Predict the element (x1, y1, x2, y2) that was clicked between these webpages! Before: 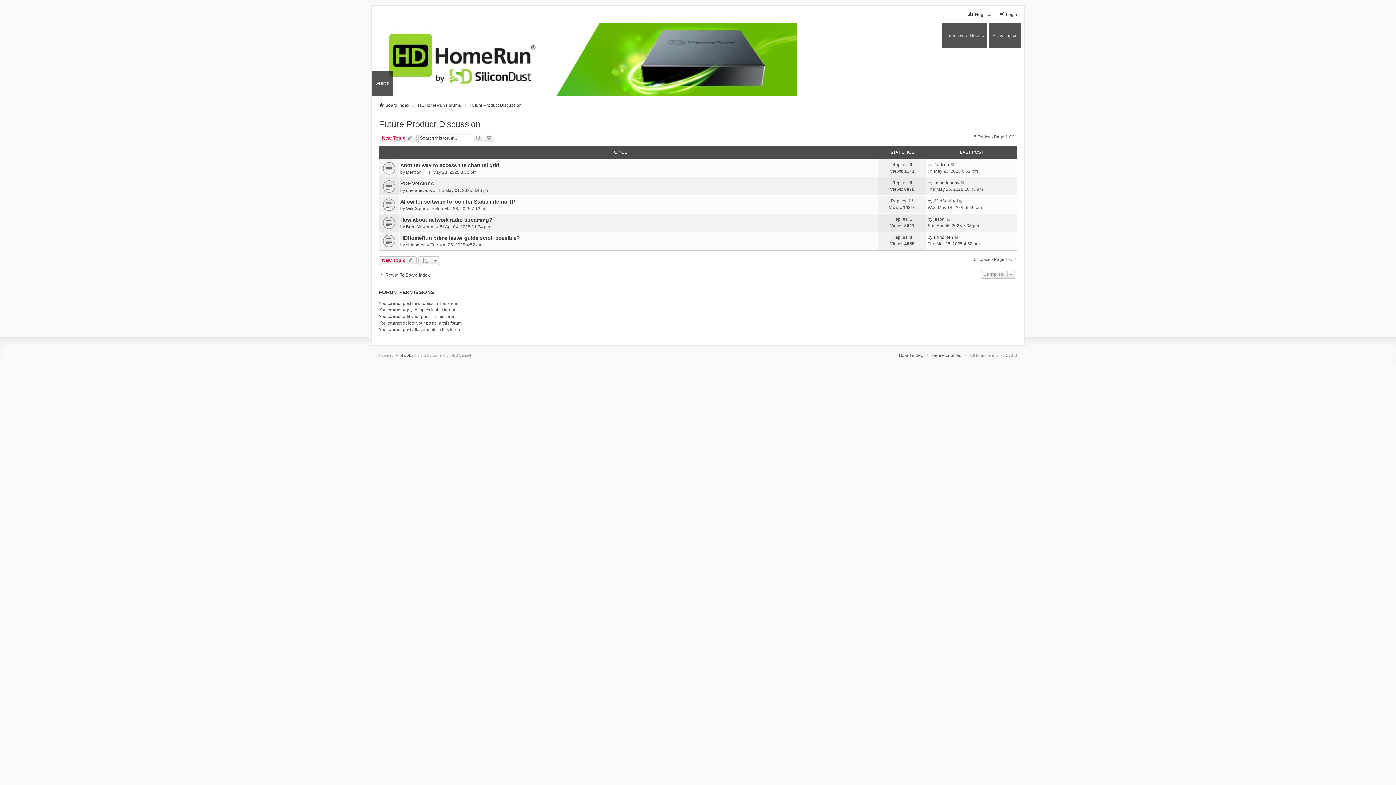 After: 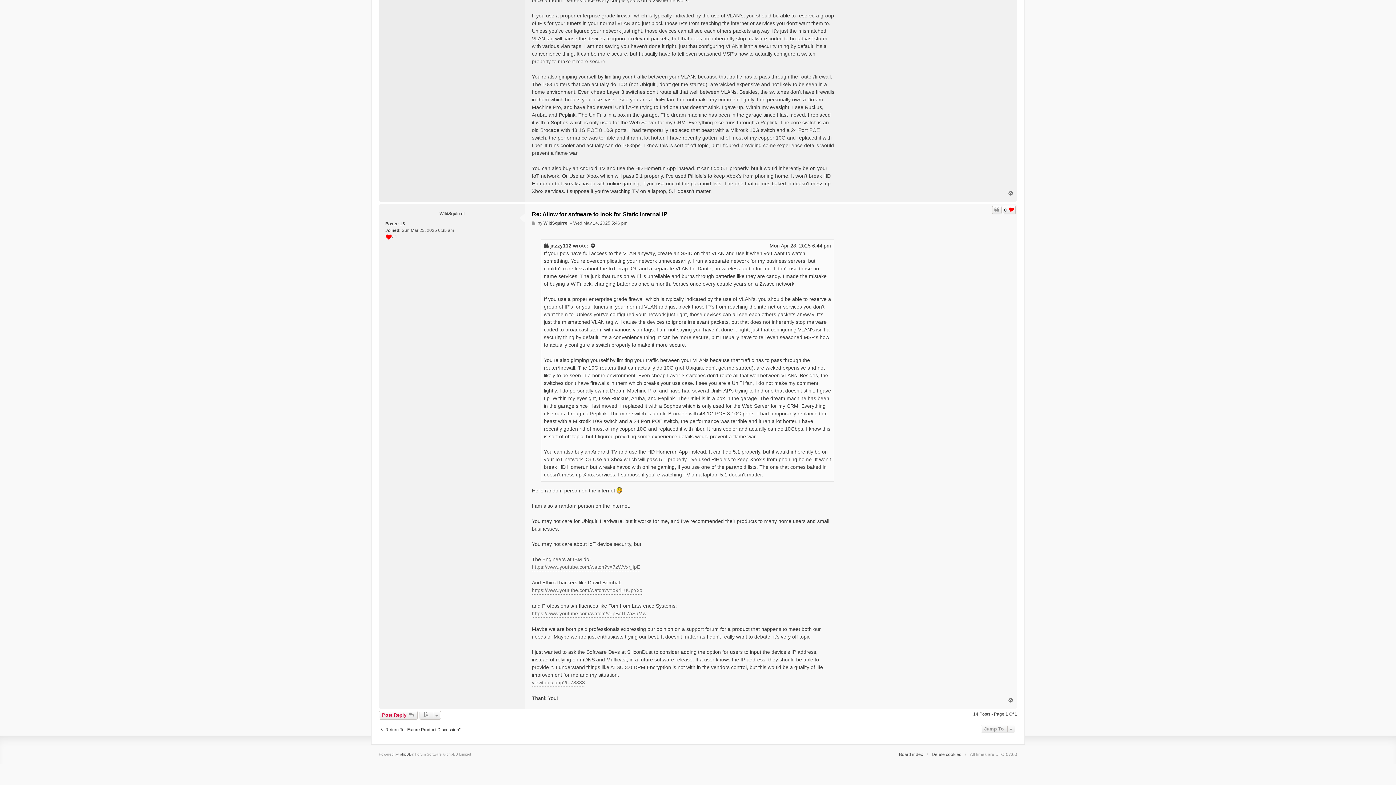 Action: bbox: (959, 197, 963, 204)